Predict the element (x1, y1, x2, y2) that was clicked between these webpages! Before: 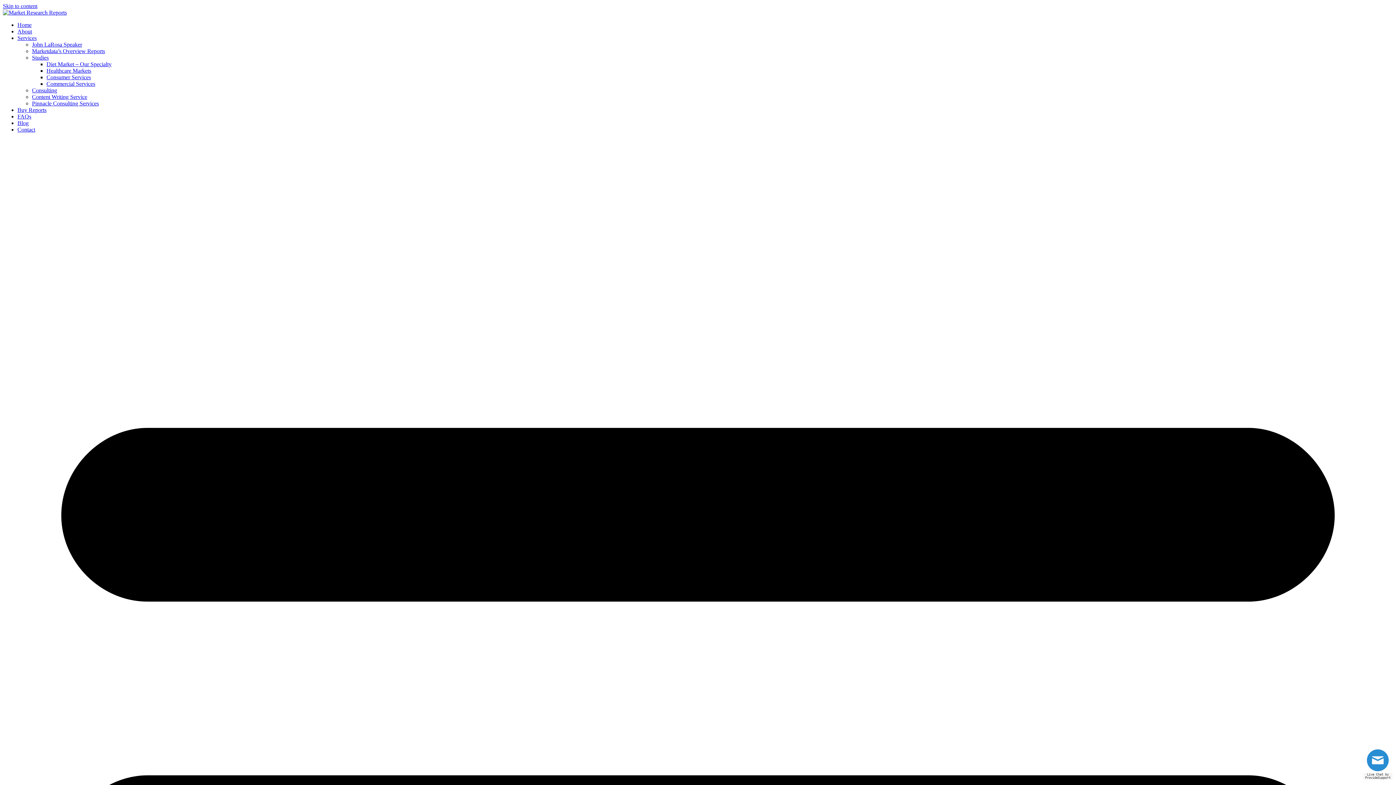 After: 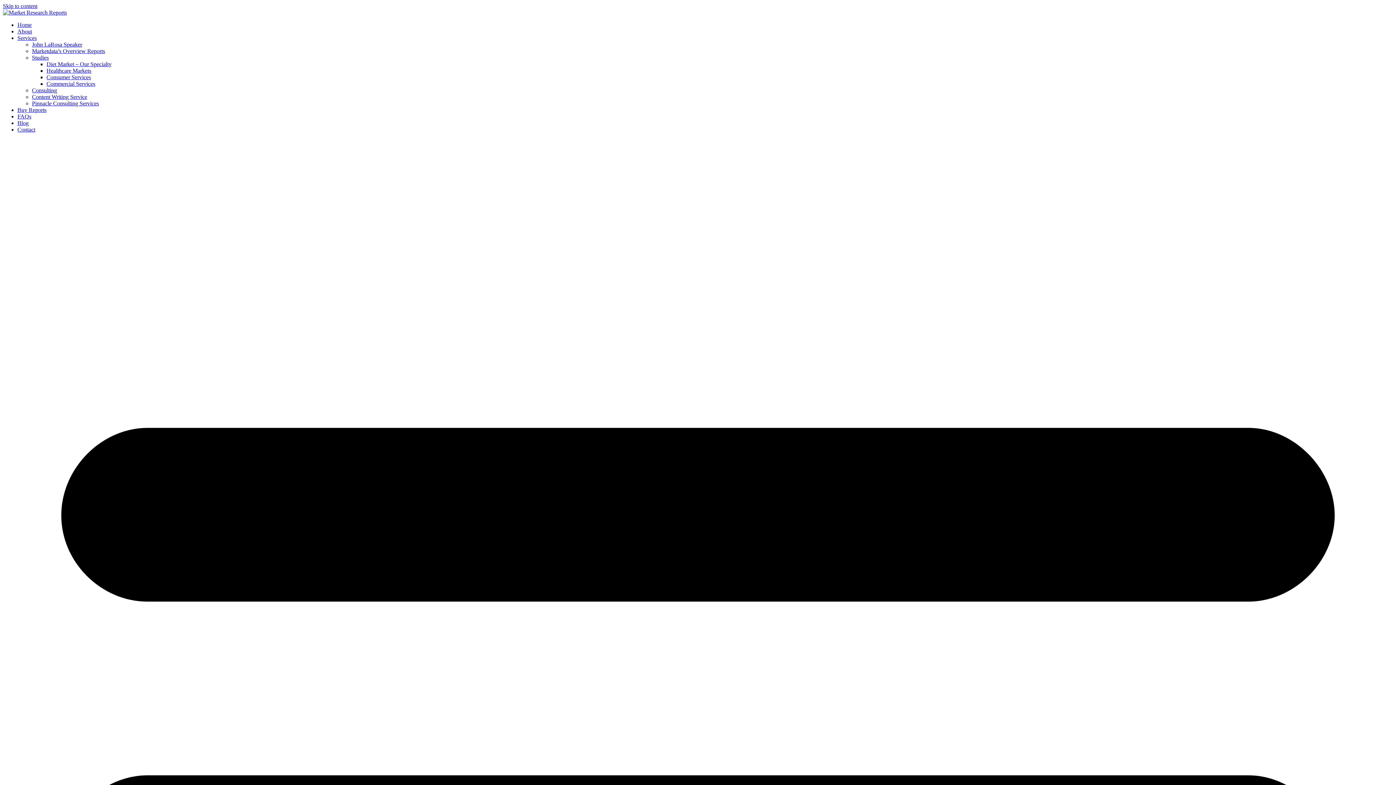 Action: bbox: (46, 80, 95, 86) label: Commercial Services